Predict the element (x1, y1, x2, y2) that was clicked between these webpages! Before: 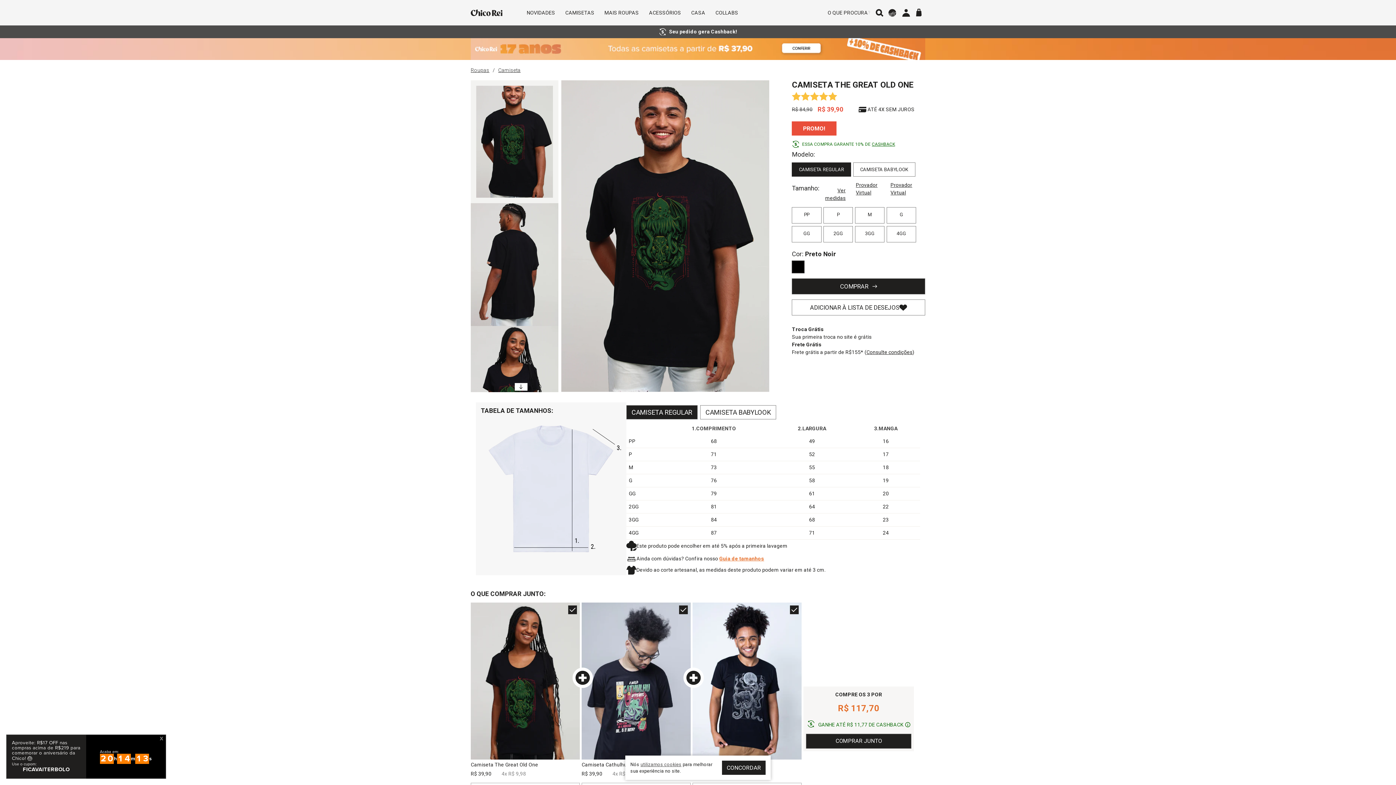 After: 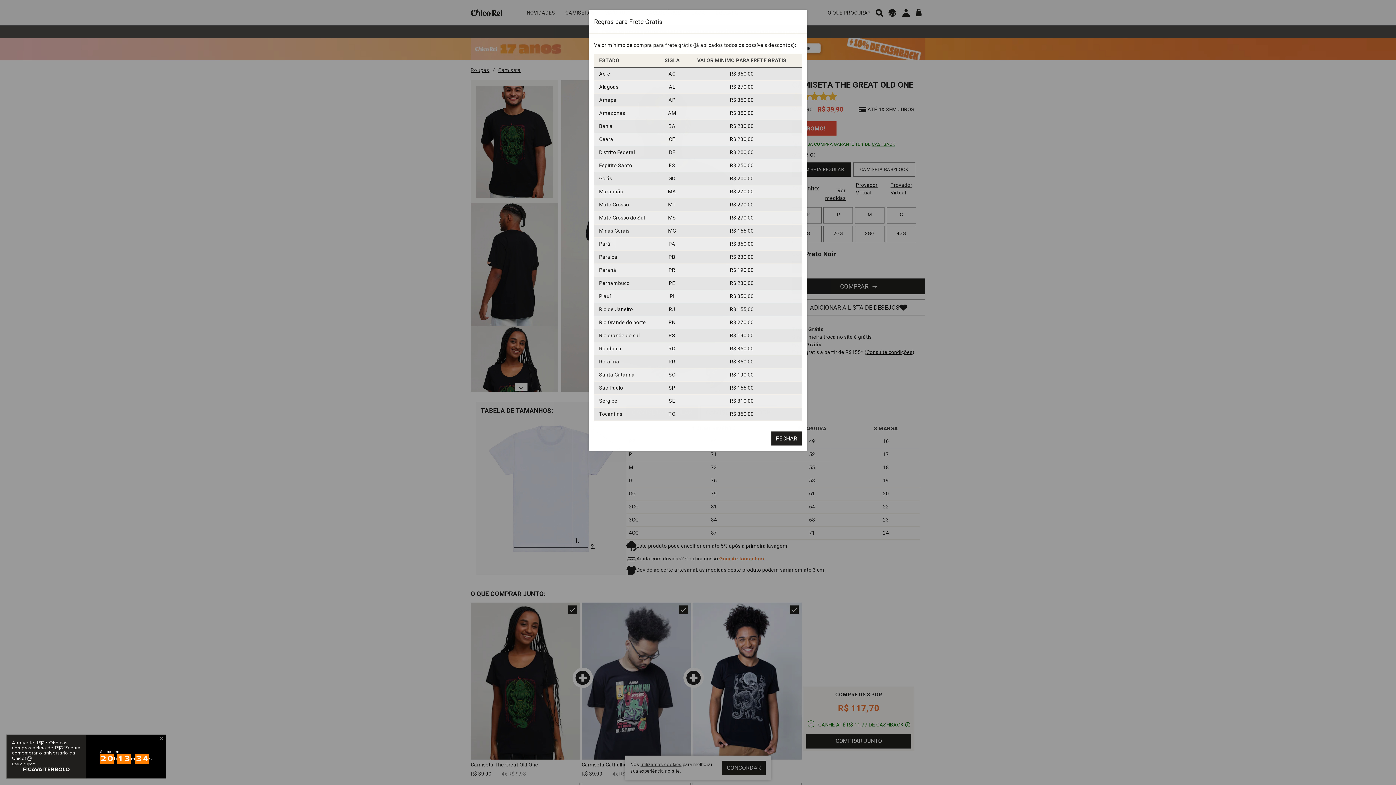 Action: bbox: (866, 349, 912, 355) label: Consulte condições